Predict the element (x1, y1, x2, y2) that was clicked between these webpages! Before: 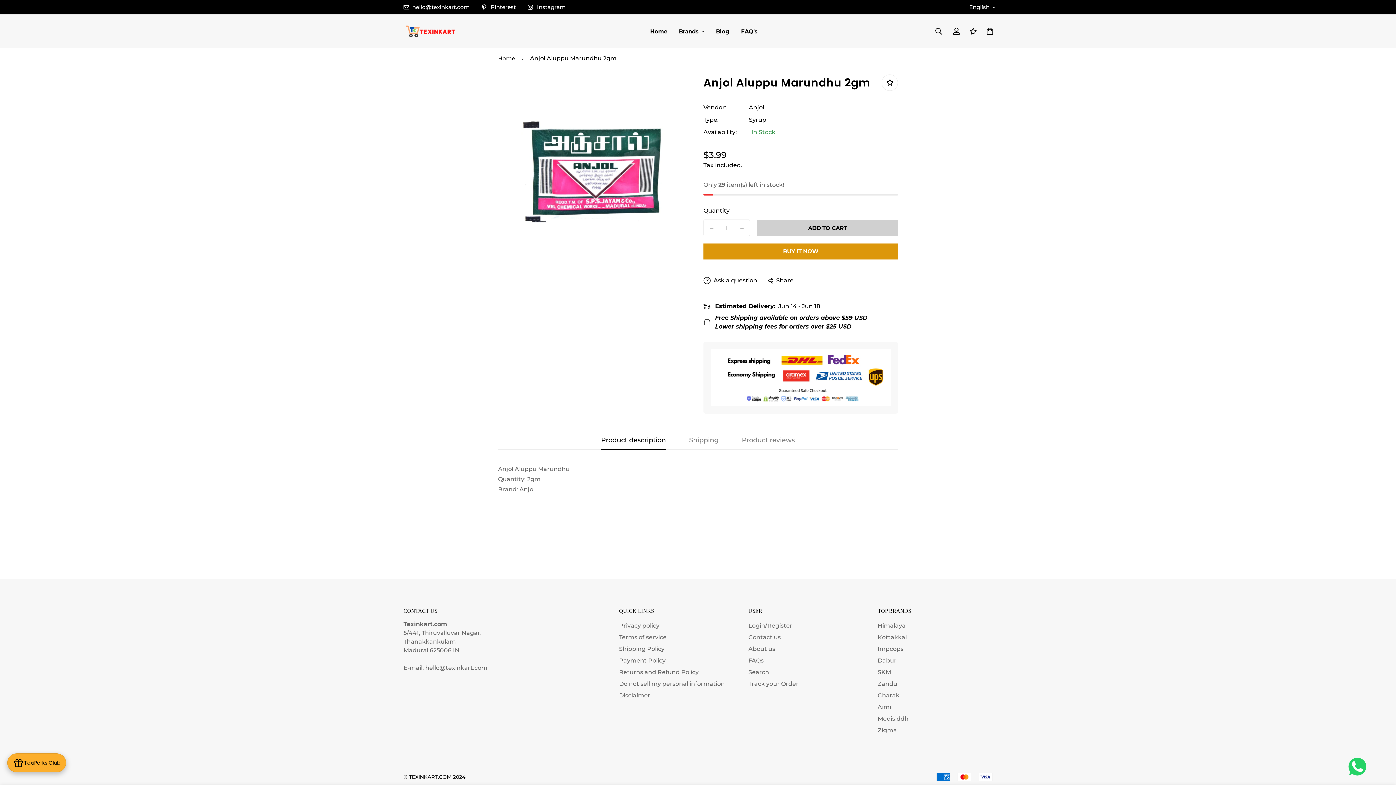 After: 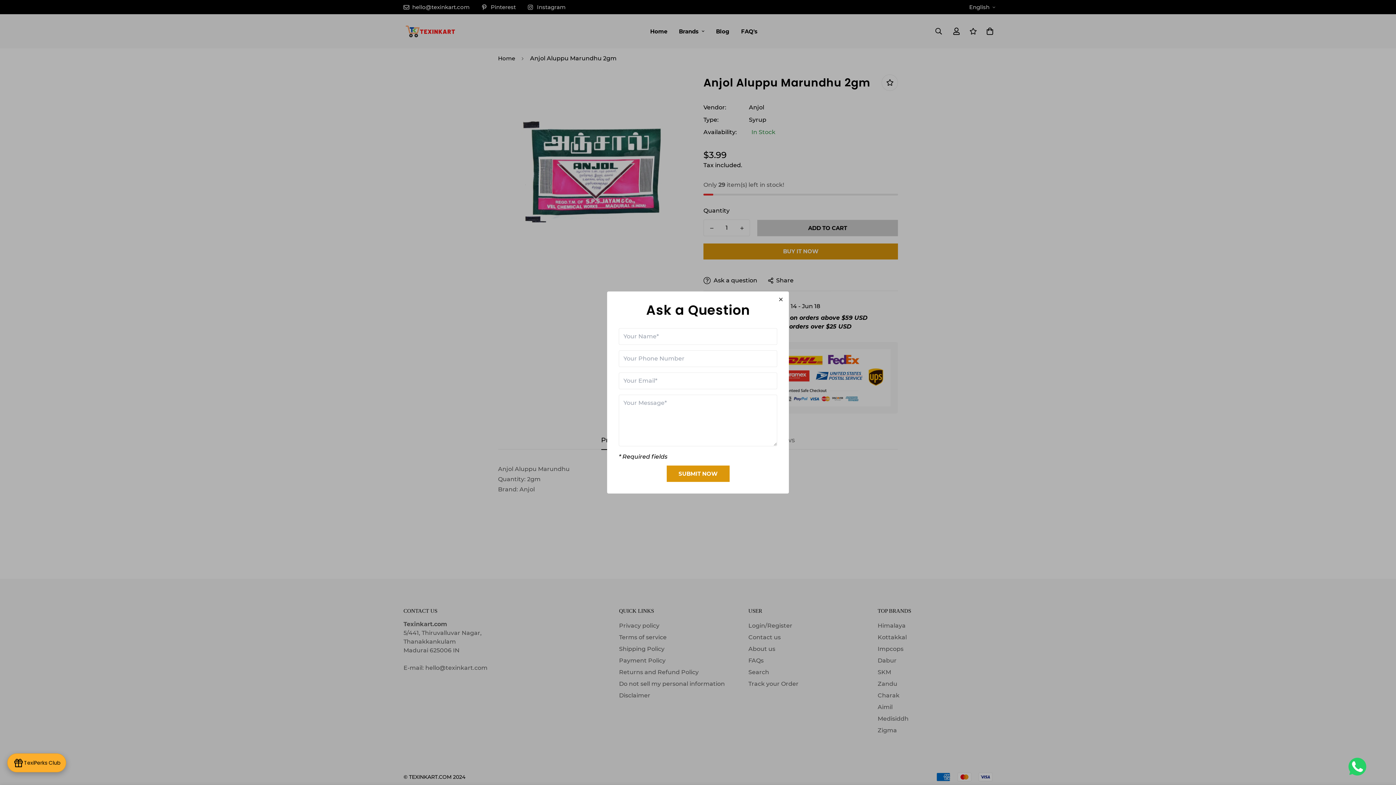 Action: label: Ask a question bbox: (703, 276, 757, 285)